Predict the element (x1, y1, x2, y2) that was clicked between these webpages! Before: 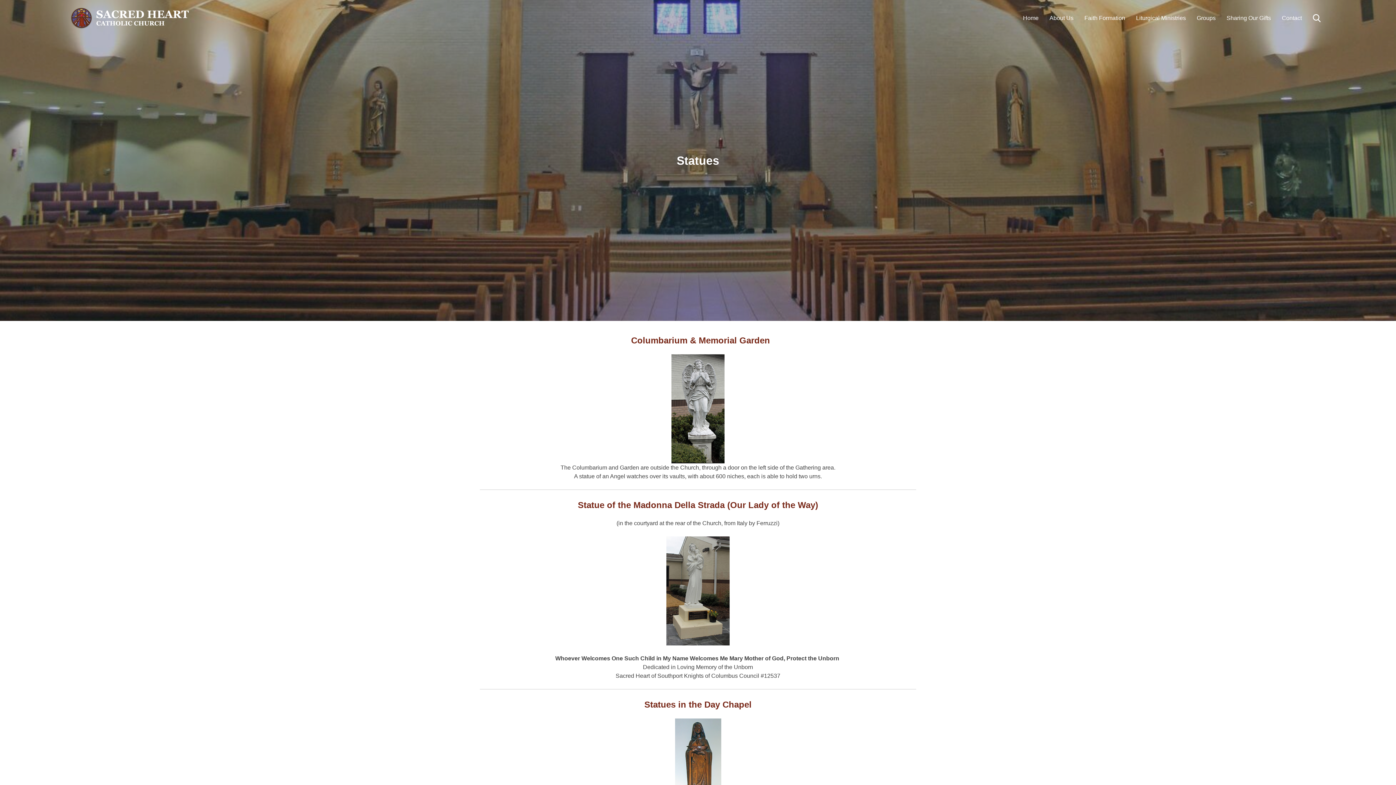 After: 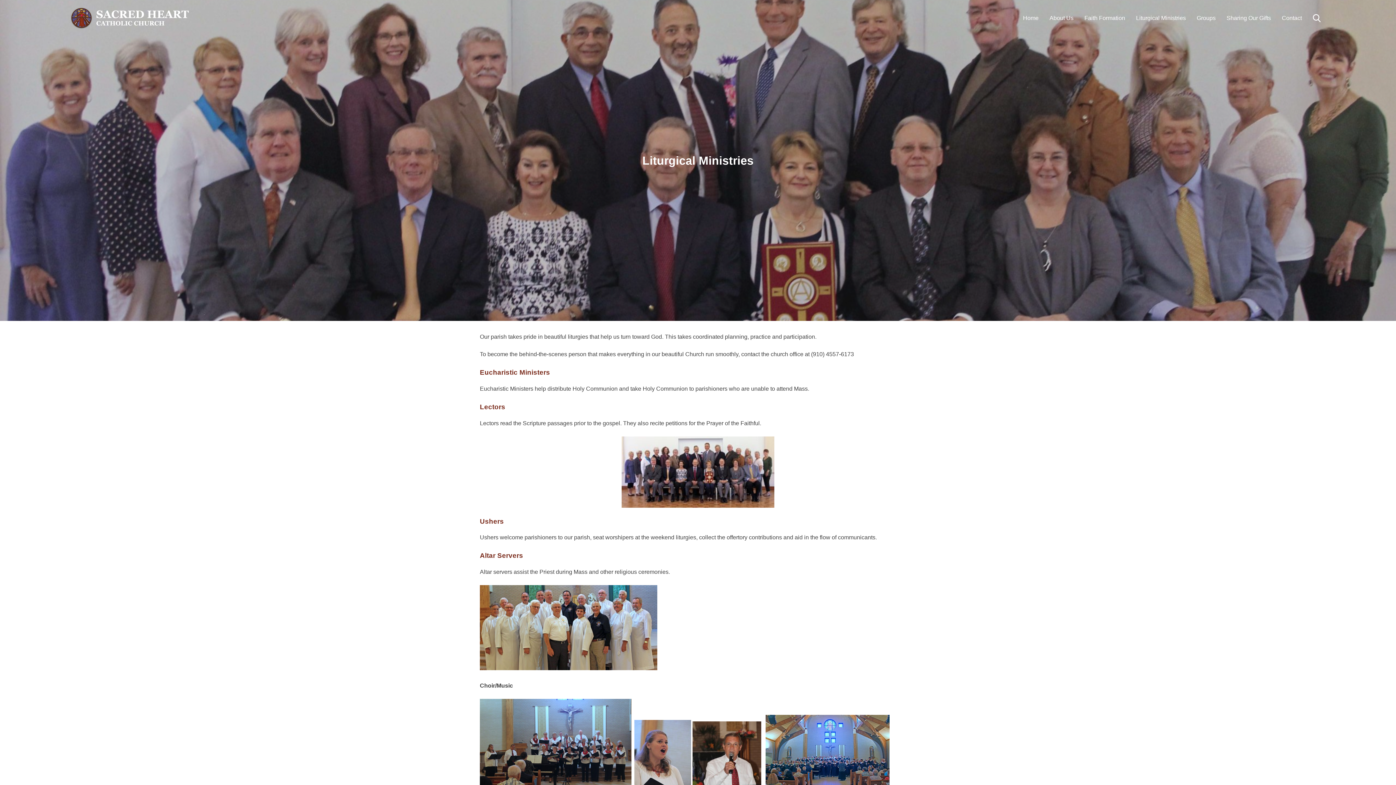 Action: label: Liturgical Ministries bbox: (1136, 0, 1186, 36)